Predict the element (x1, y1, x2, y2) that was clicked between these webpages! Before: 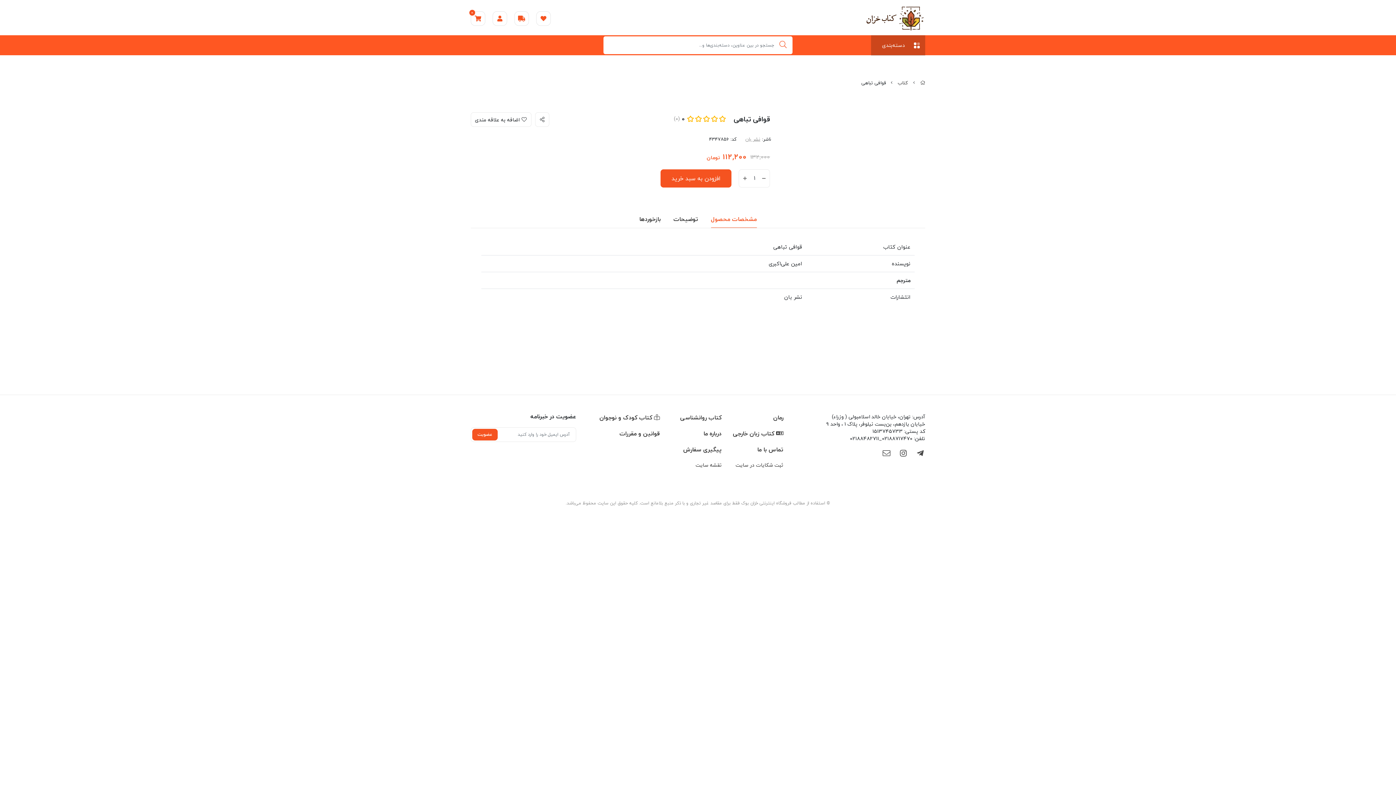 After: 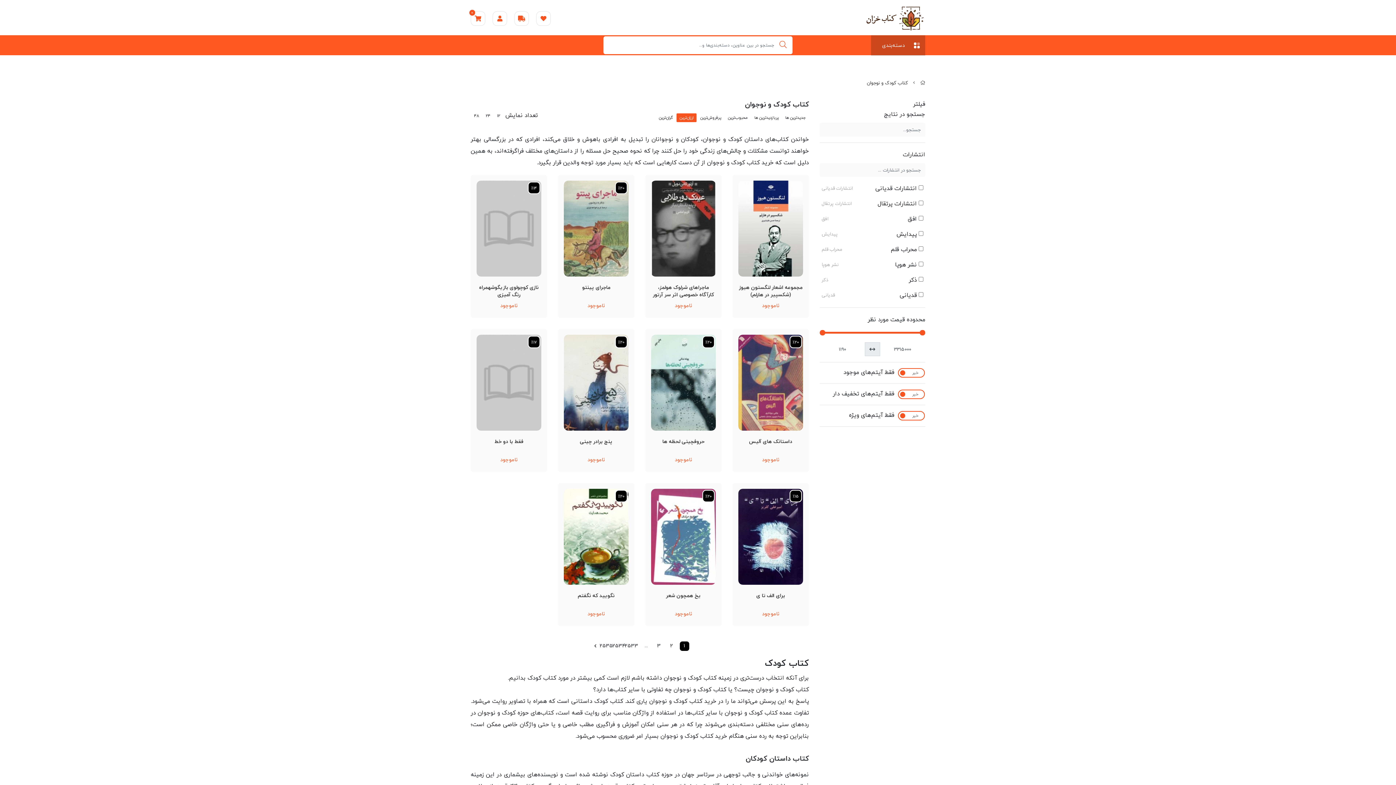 Action: label:  کتاب کودک و نوجوان bbox: (598, 413, 660, 422)